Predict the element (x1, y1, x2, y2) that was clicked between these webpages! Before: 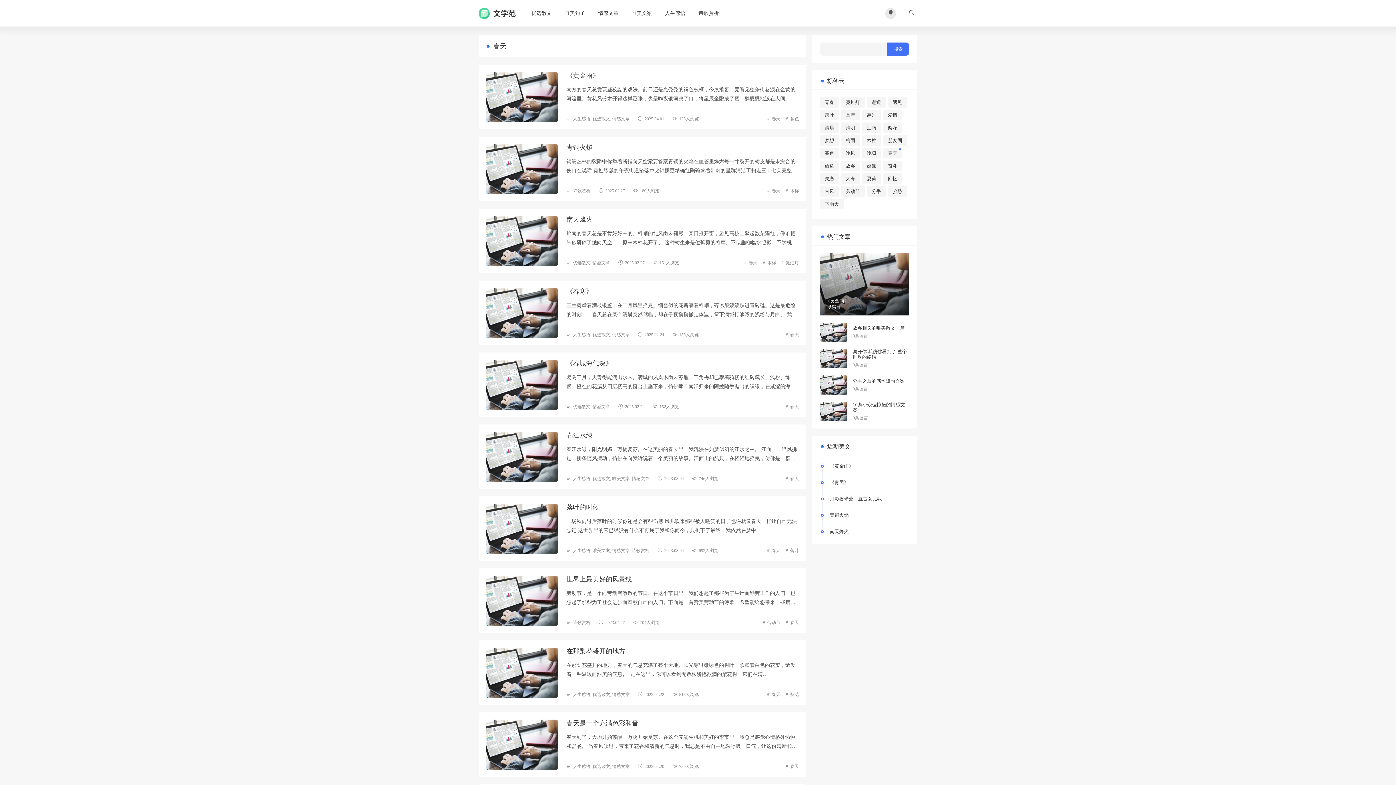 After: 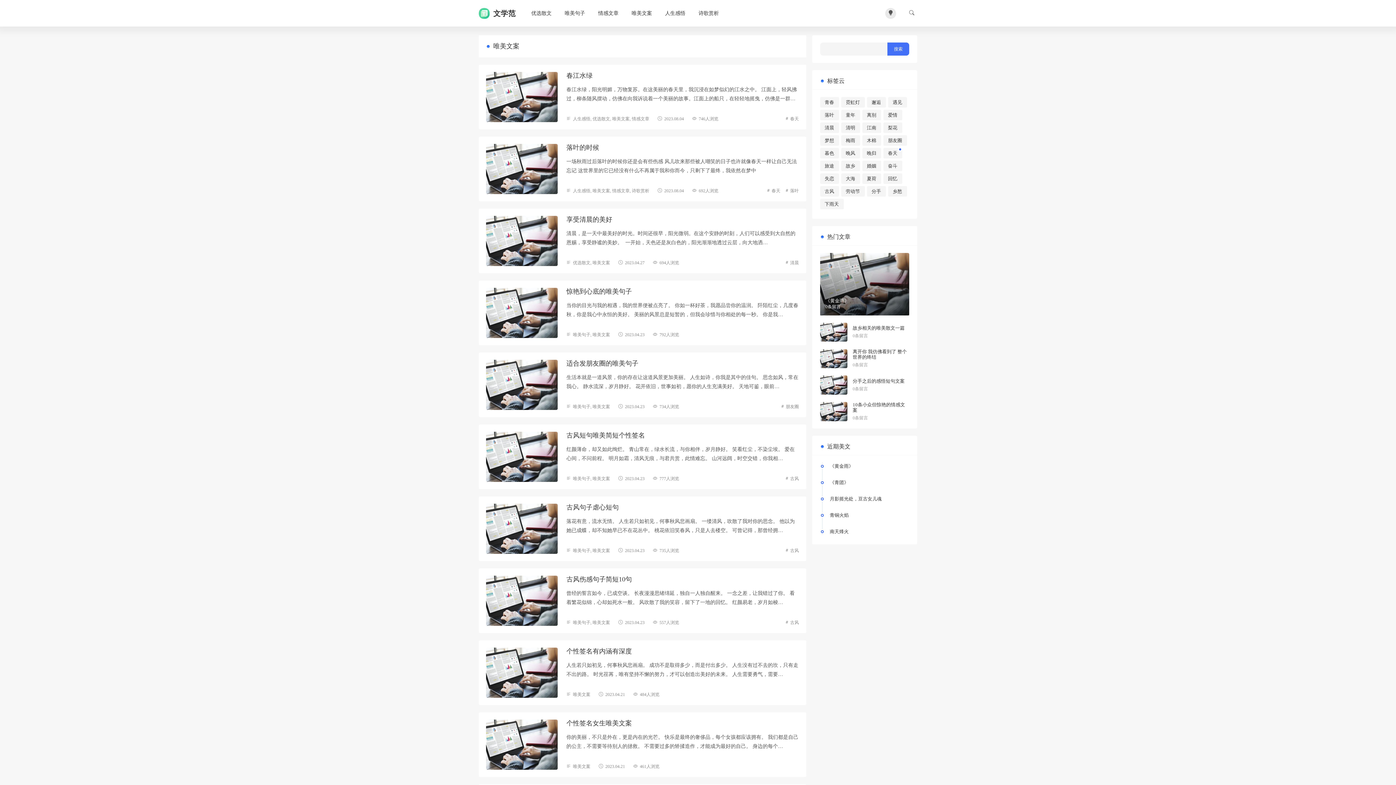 Action: label: 唯美文案 bbox: (612, 476, 629, 481)